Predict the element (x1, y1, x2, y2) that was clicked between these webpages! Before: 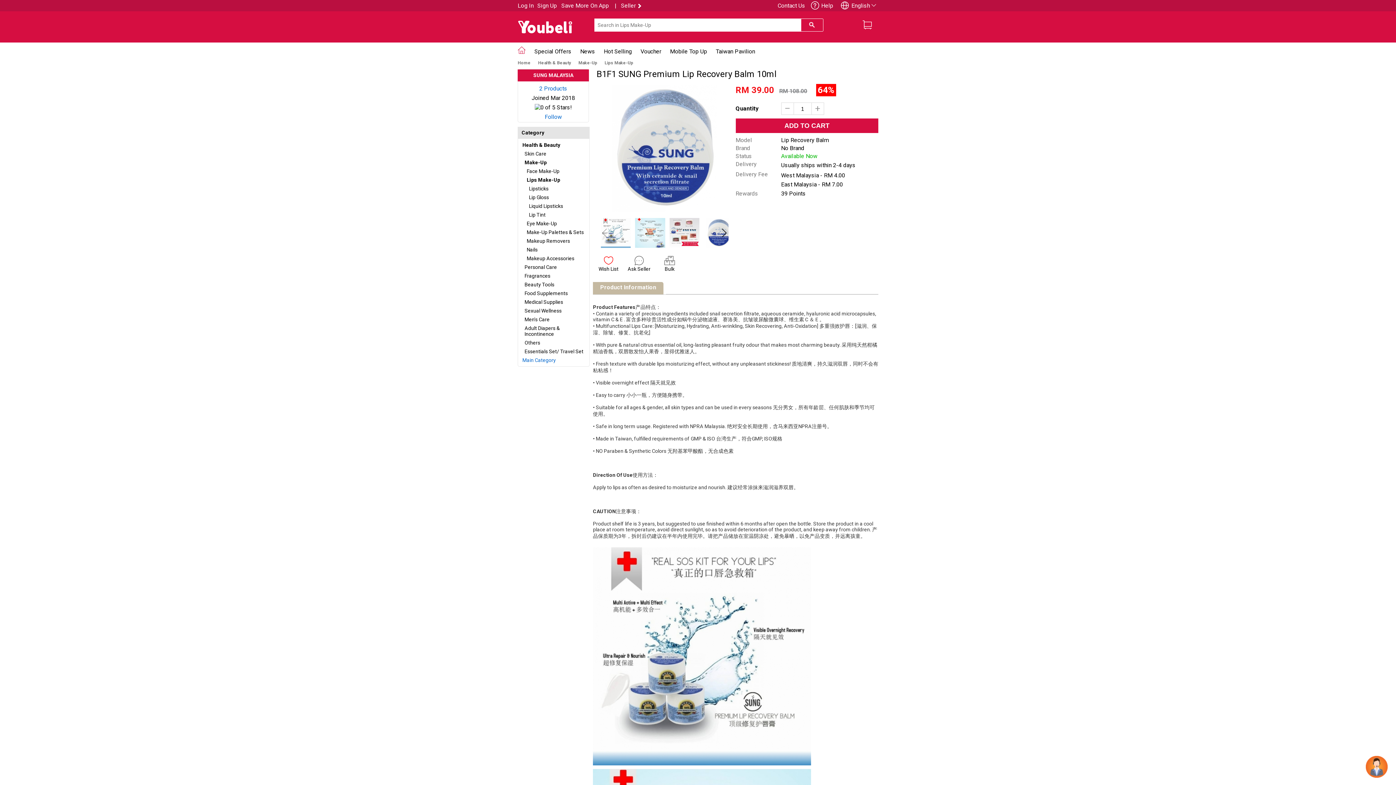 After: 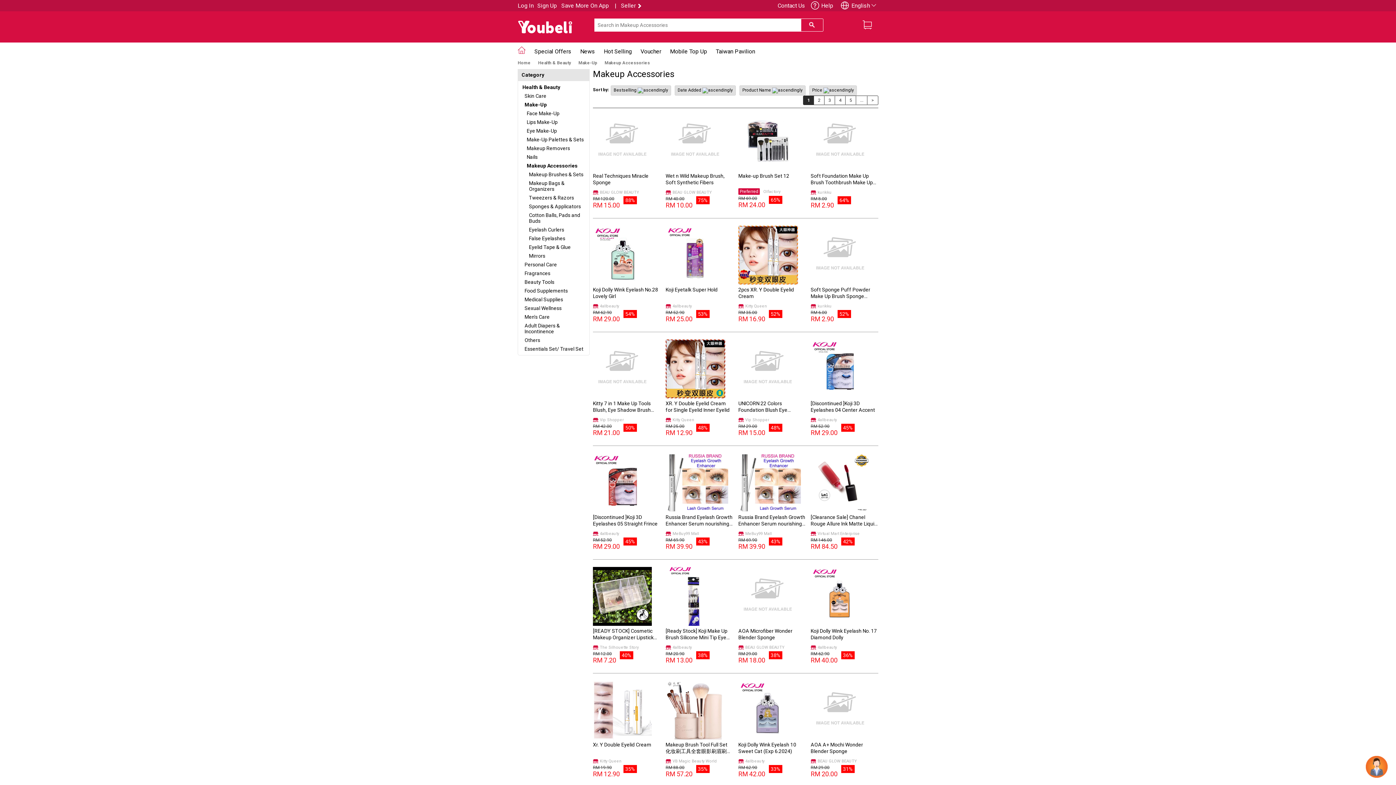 Action: label: Makeup Accessories bbox: (526, 255, 574, 261)